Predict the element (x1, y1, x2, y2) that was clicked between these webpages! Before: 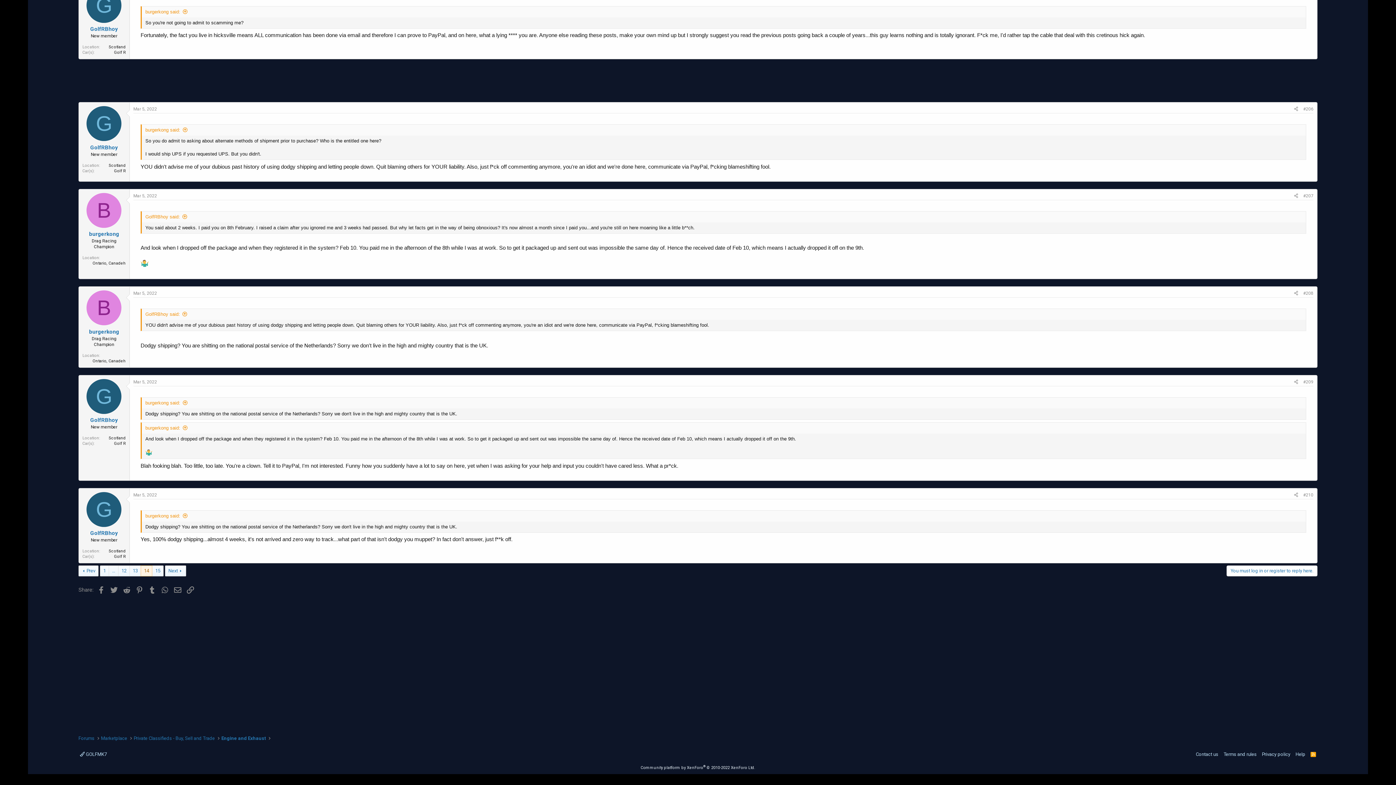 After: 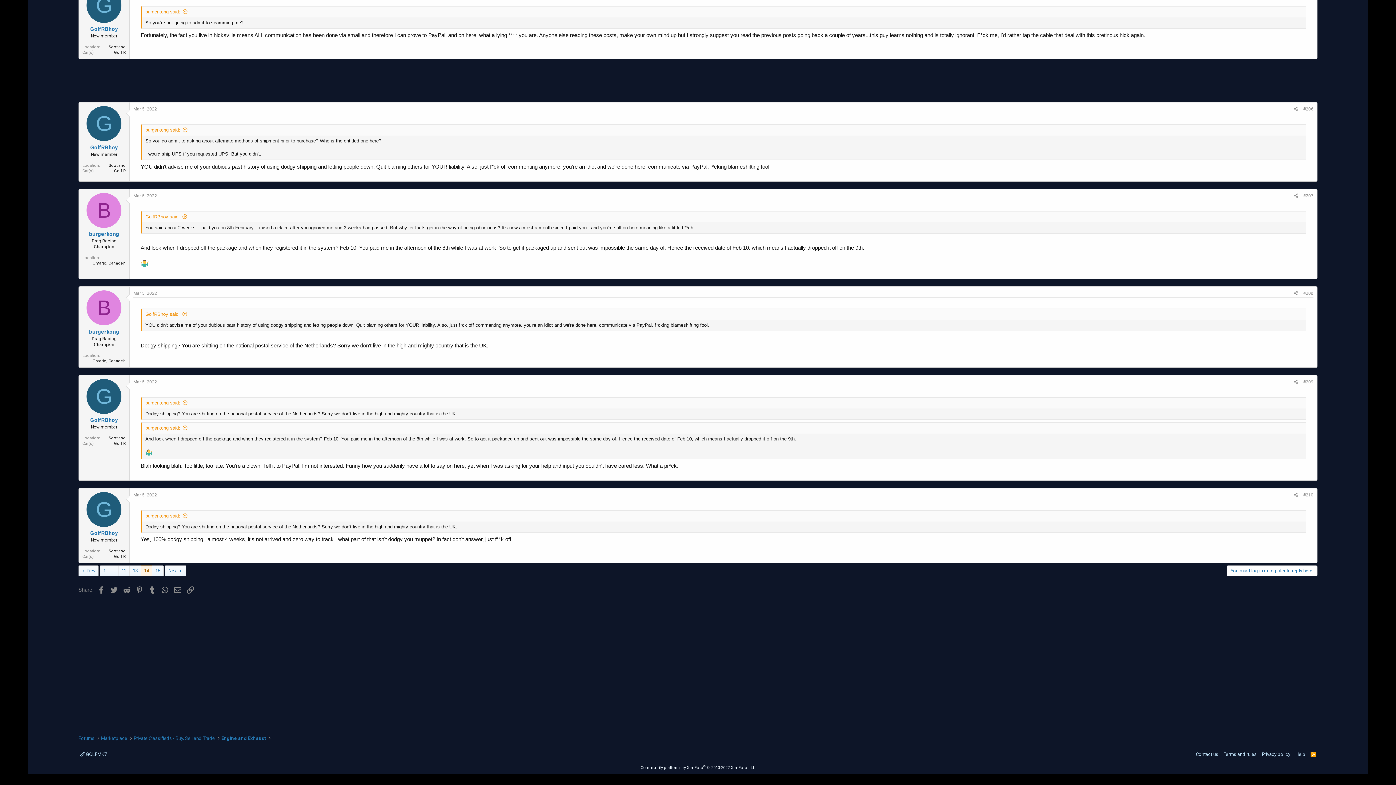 Action: label: Mar 5, 2022 bbox: (133, 193, 157, 198)